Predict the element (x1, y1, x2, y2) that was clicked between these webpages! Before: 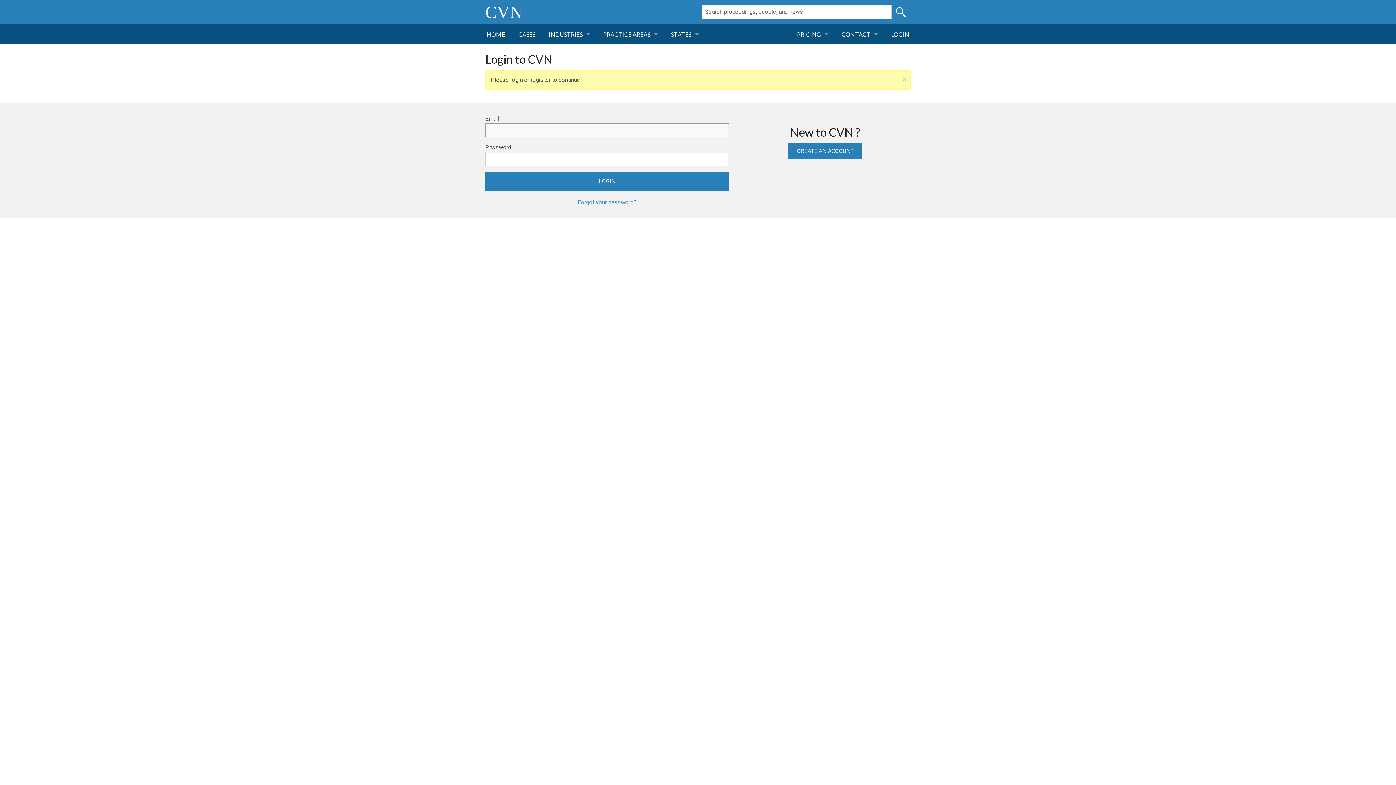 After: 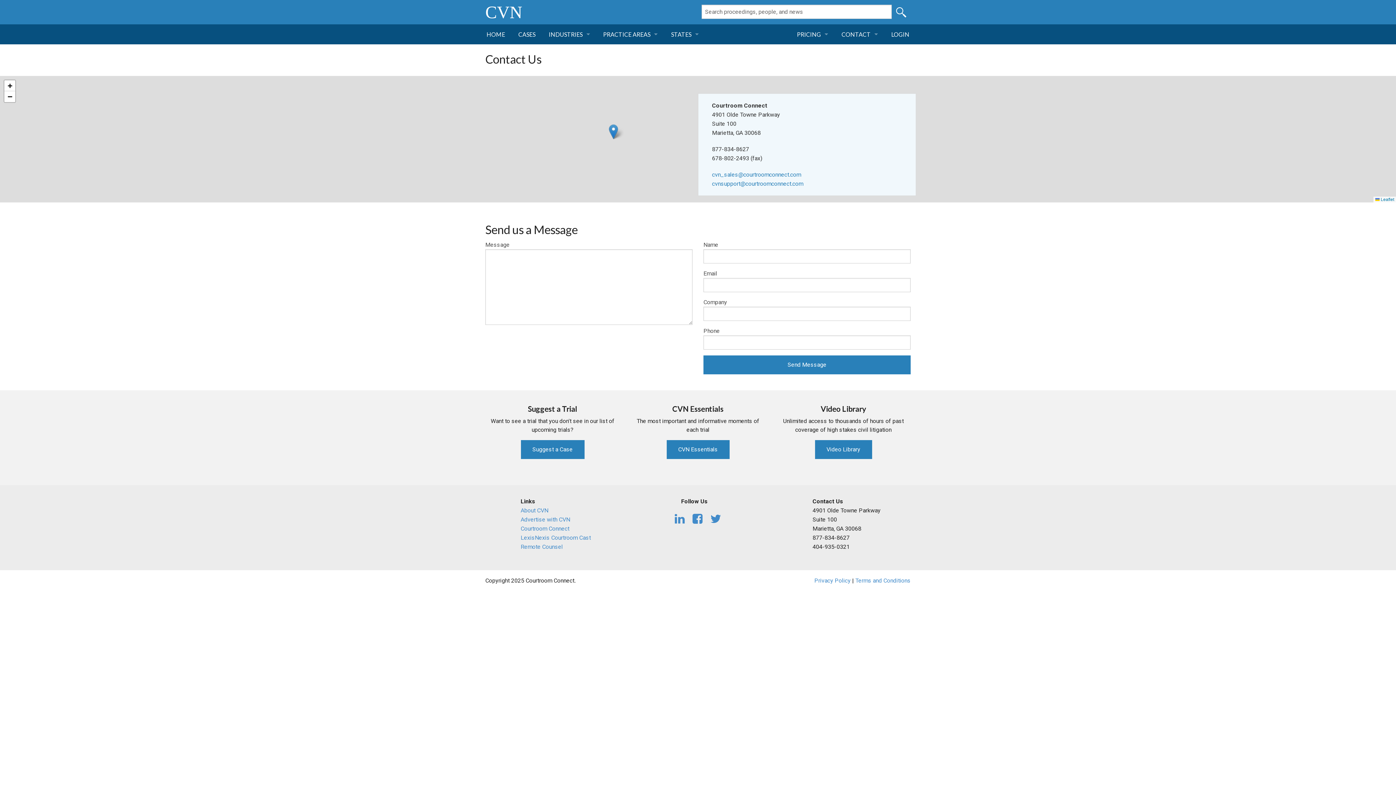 Action: bbox: (835, 24, 884, 44) label: CONTACT